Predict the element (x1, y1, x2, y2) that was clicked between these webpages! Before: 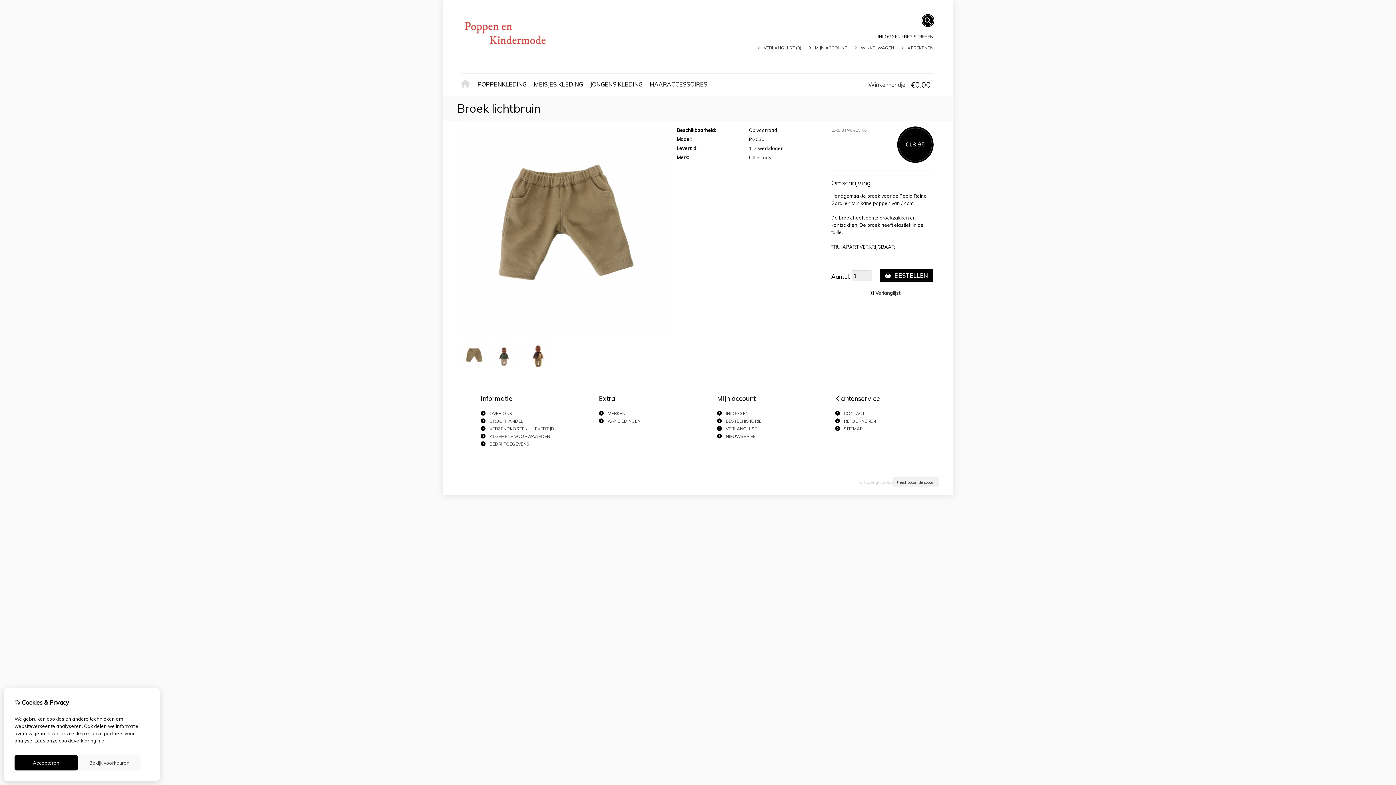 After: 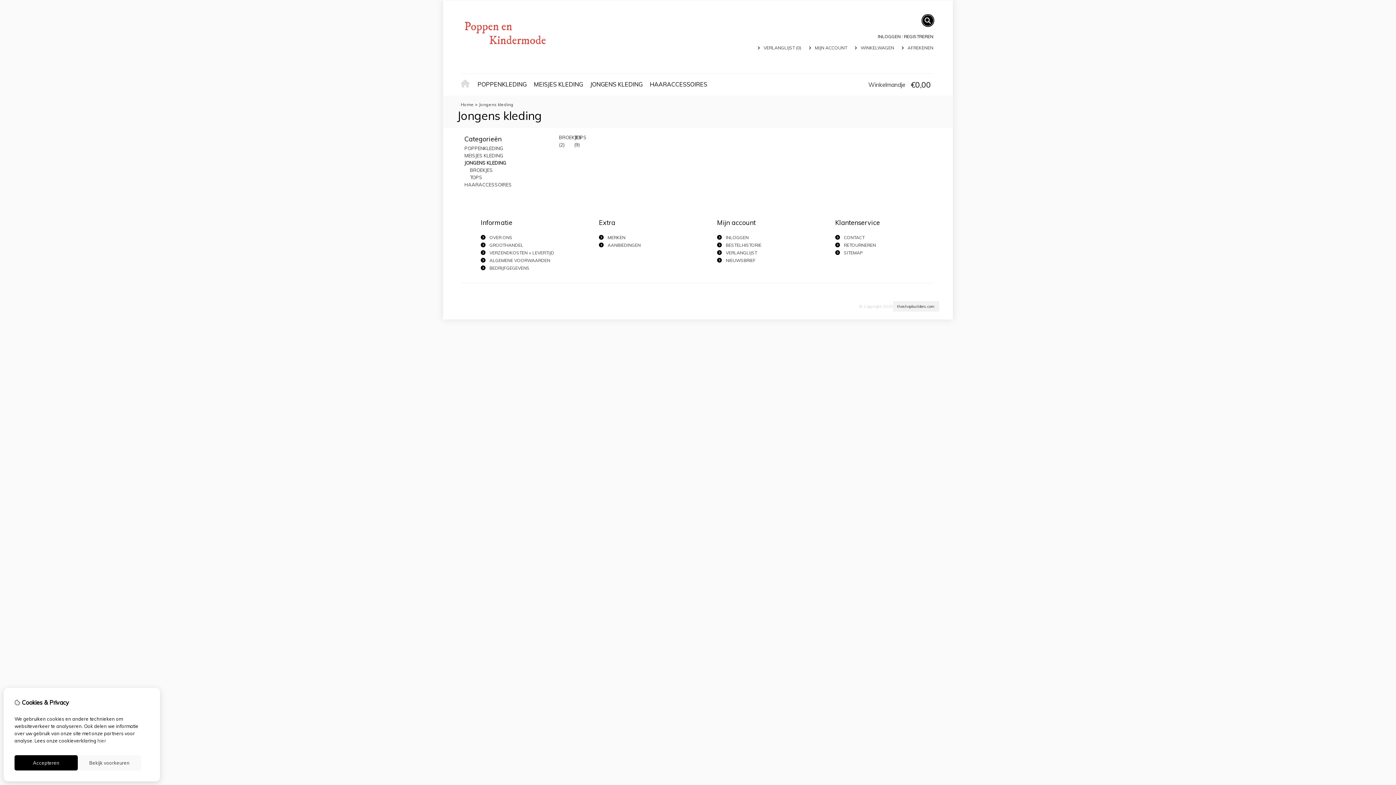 Action: label: JONGENS KLEDING bbox: (586, 78, 646, 90)